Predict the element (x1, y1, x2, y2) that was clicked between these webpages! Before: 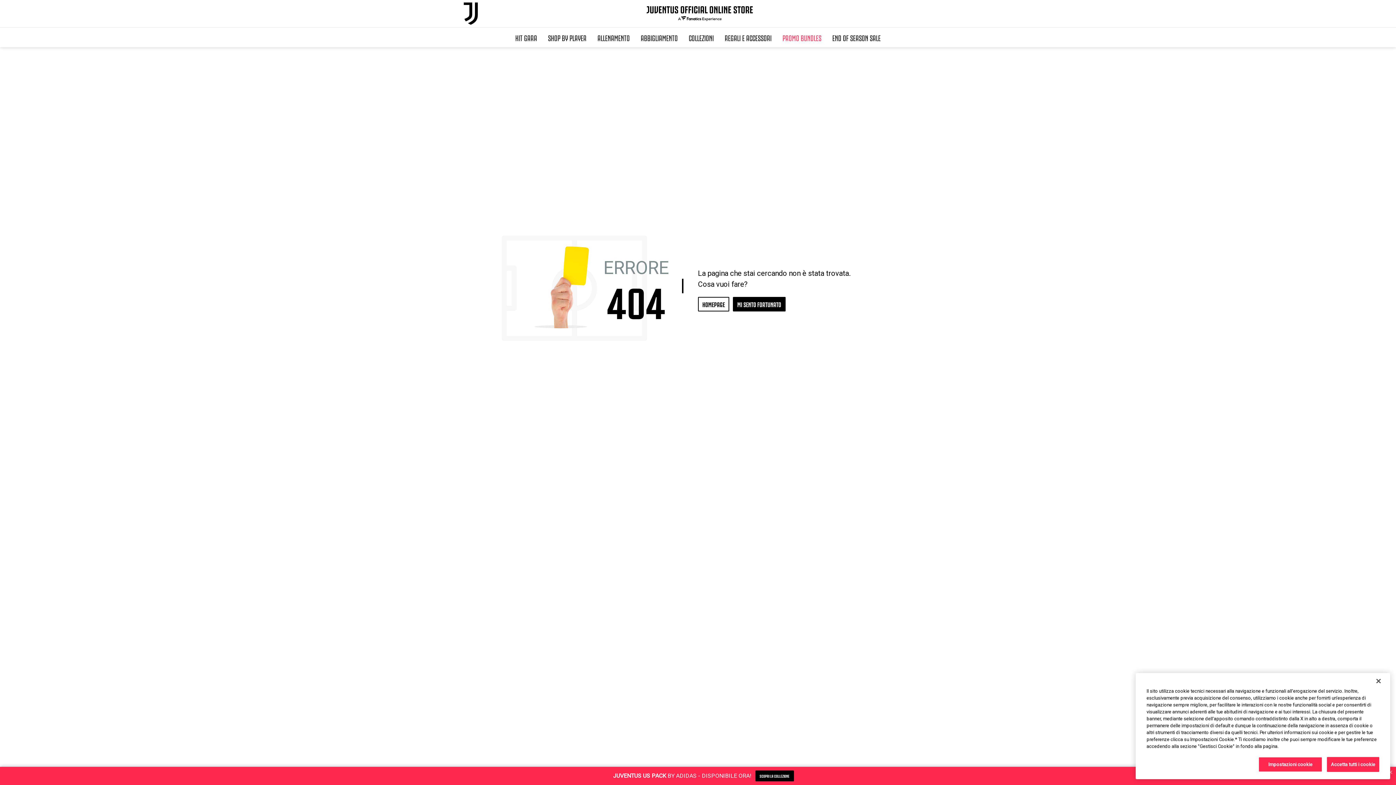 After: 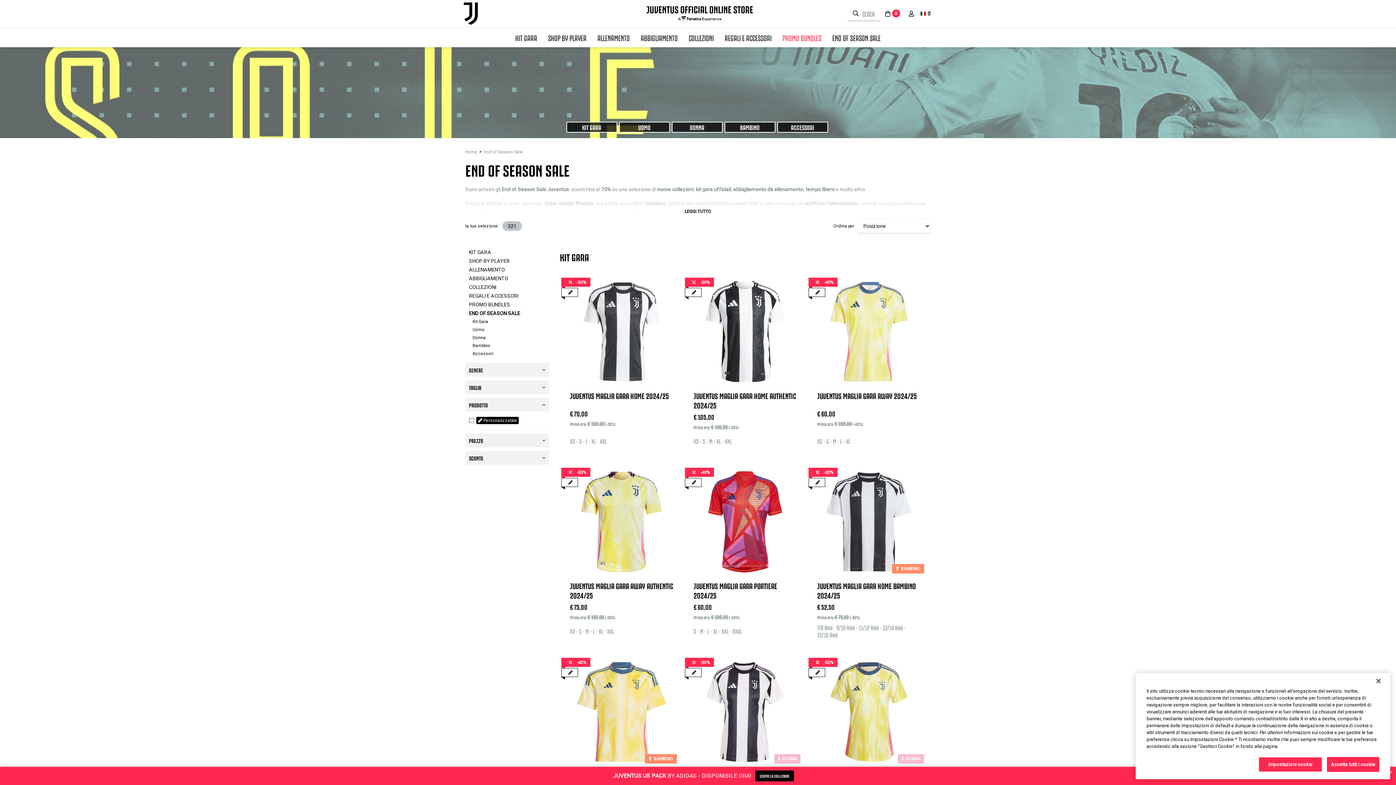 Action: bbox: (827, 27, 886, 47) label: END OF SEASON SALE